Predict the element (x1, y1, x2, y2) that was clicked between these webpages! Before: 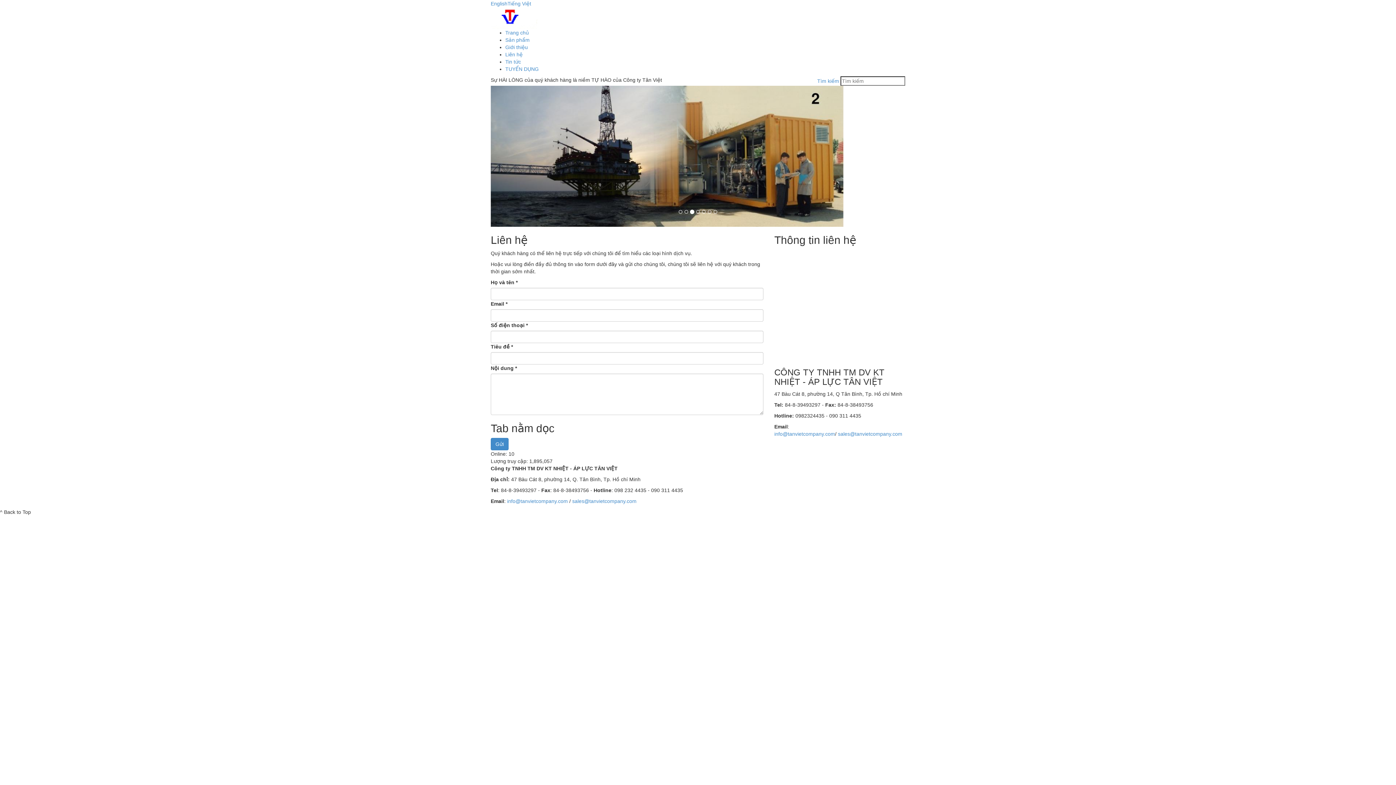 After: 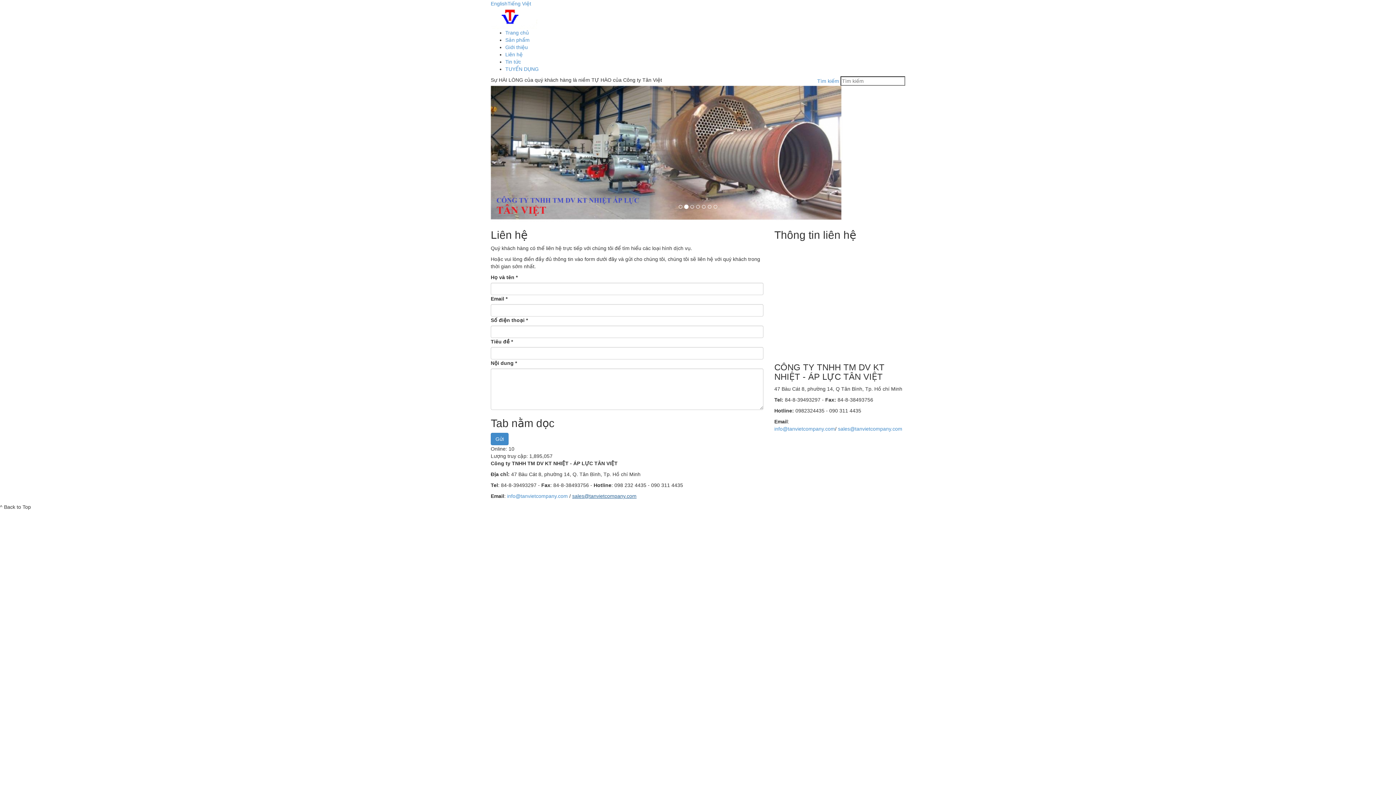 Action: bbox: (572, 498, 636, 504) label: sales@tanvietcompany.com